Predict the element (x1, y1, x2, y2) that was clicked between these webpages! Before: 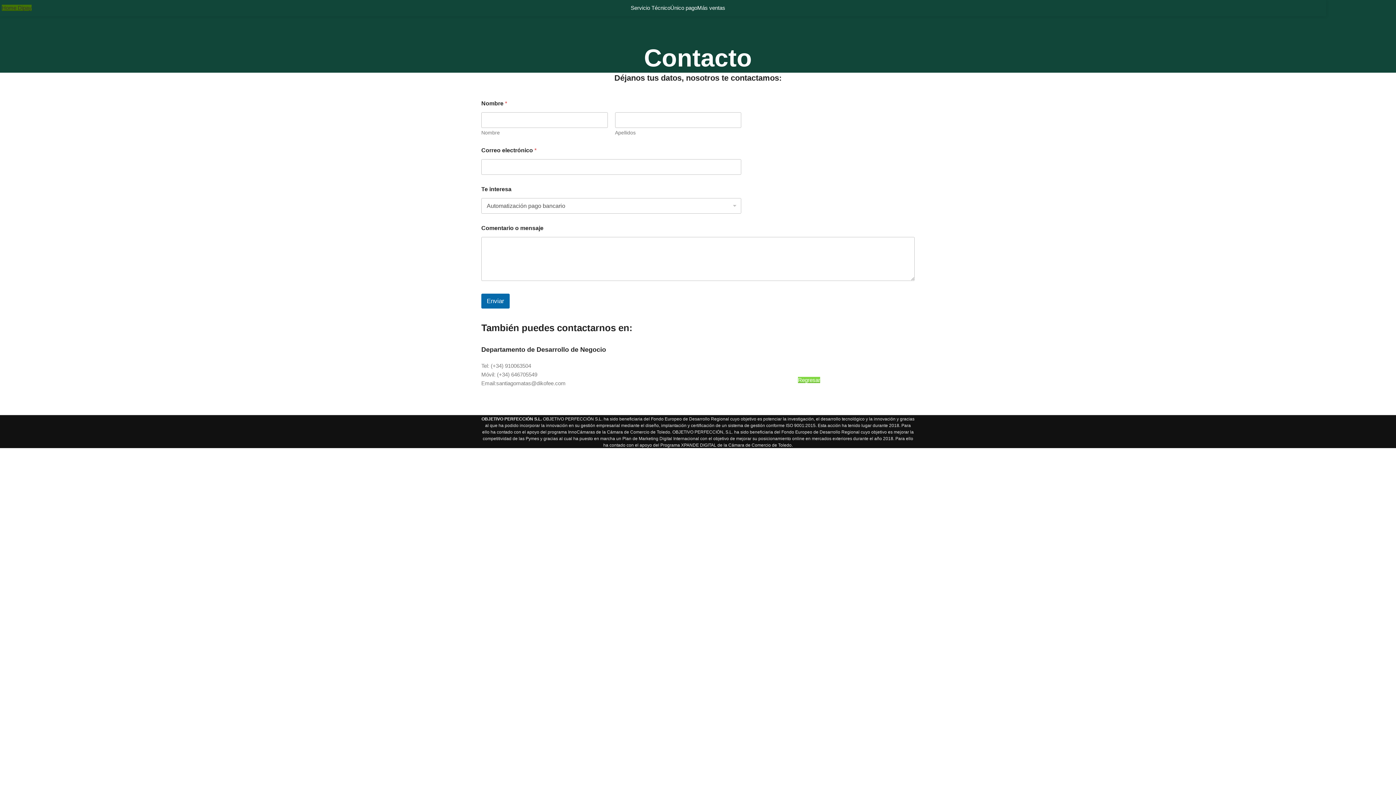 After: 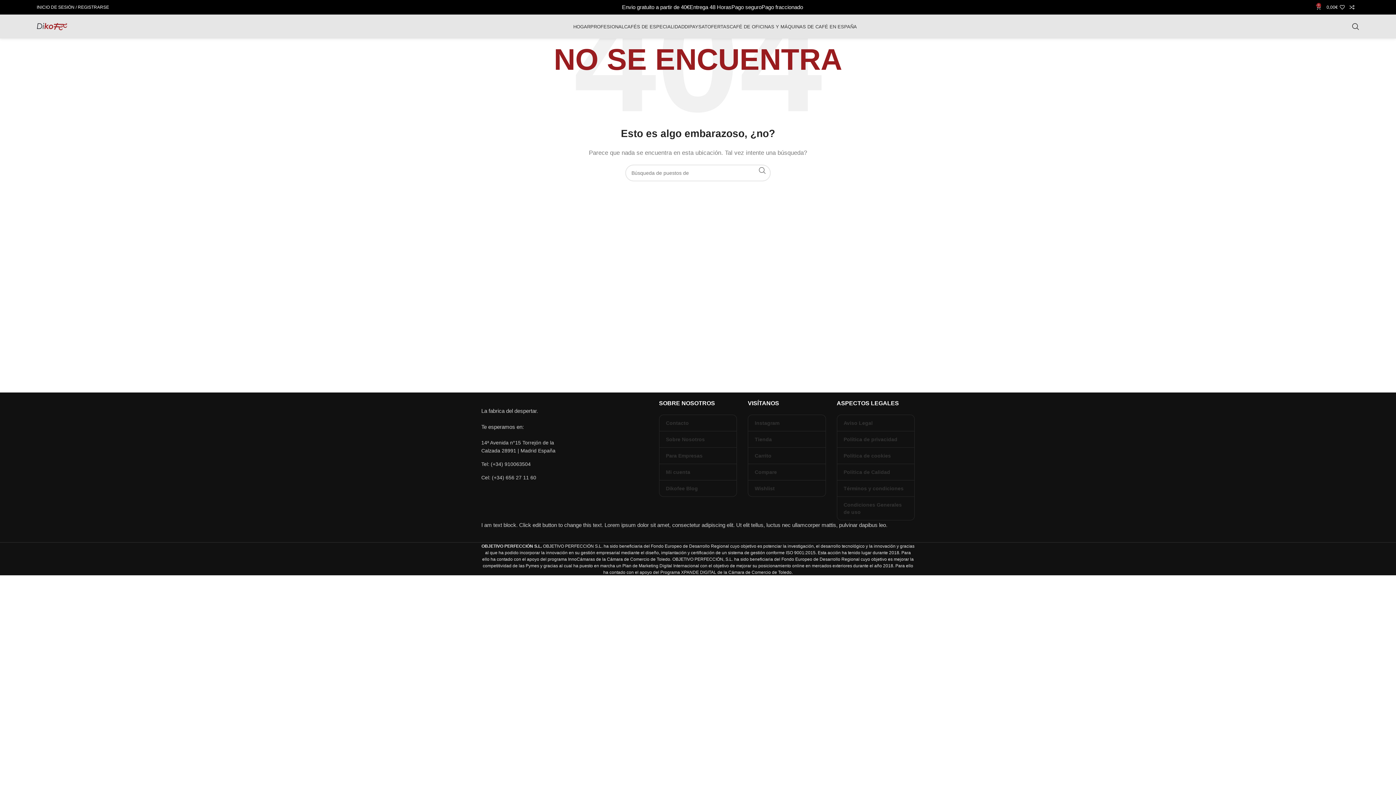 Action: bbox: (798, 376, 820, 383) label: Regresar